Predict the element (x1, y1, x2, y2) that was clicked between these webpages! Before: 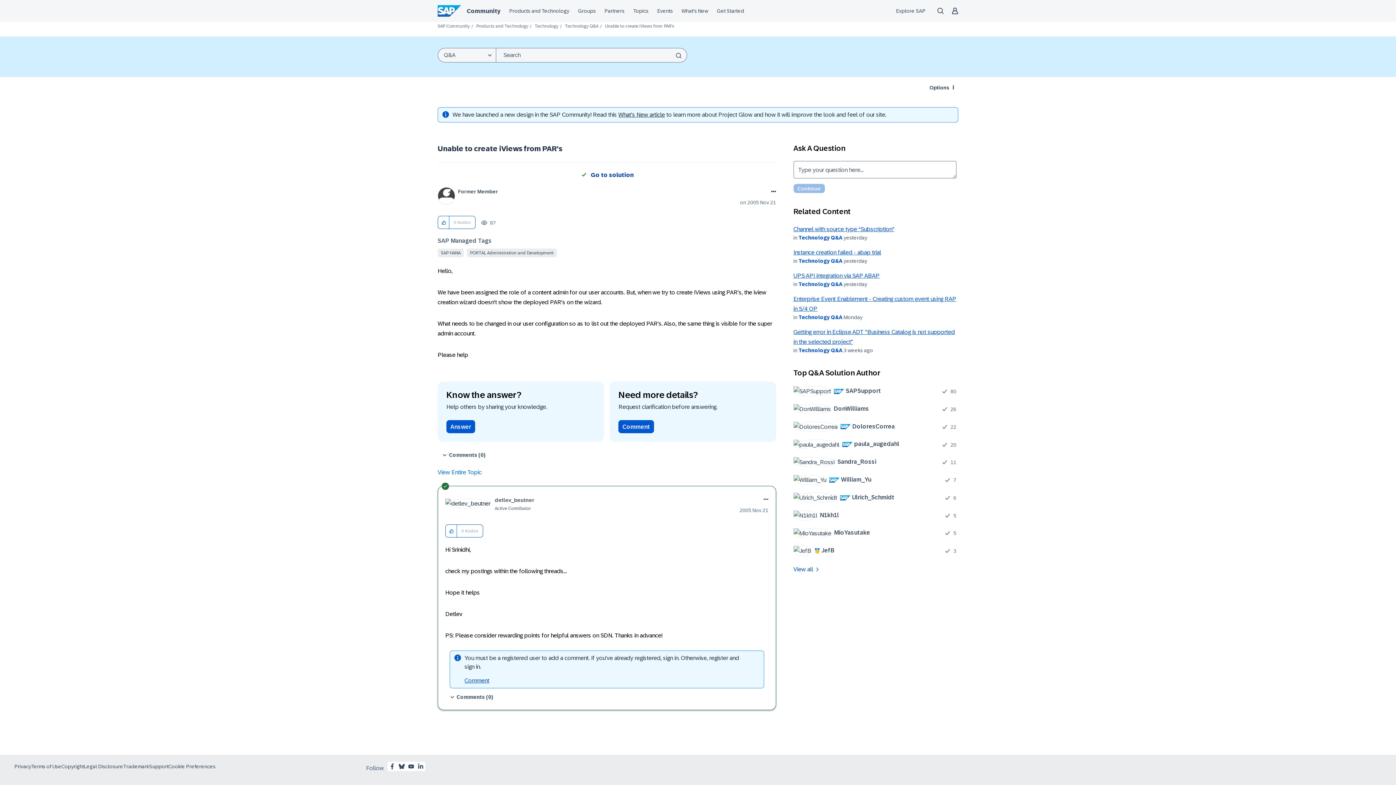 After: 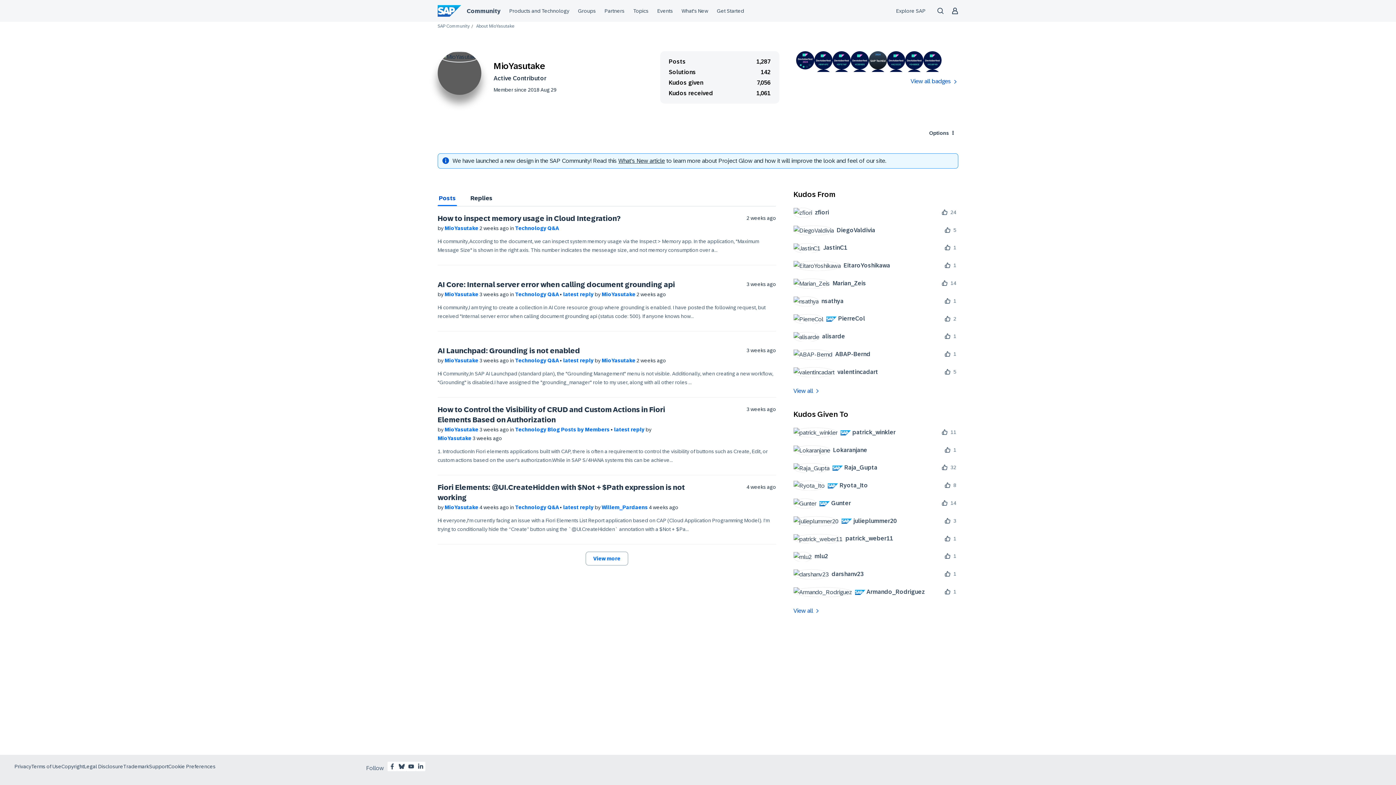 Action: bbox: (793, 528, 875, 538) label: 	
MioYasutake